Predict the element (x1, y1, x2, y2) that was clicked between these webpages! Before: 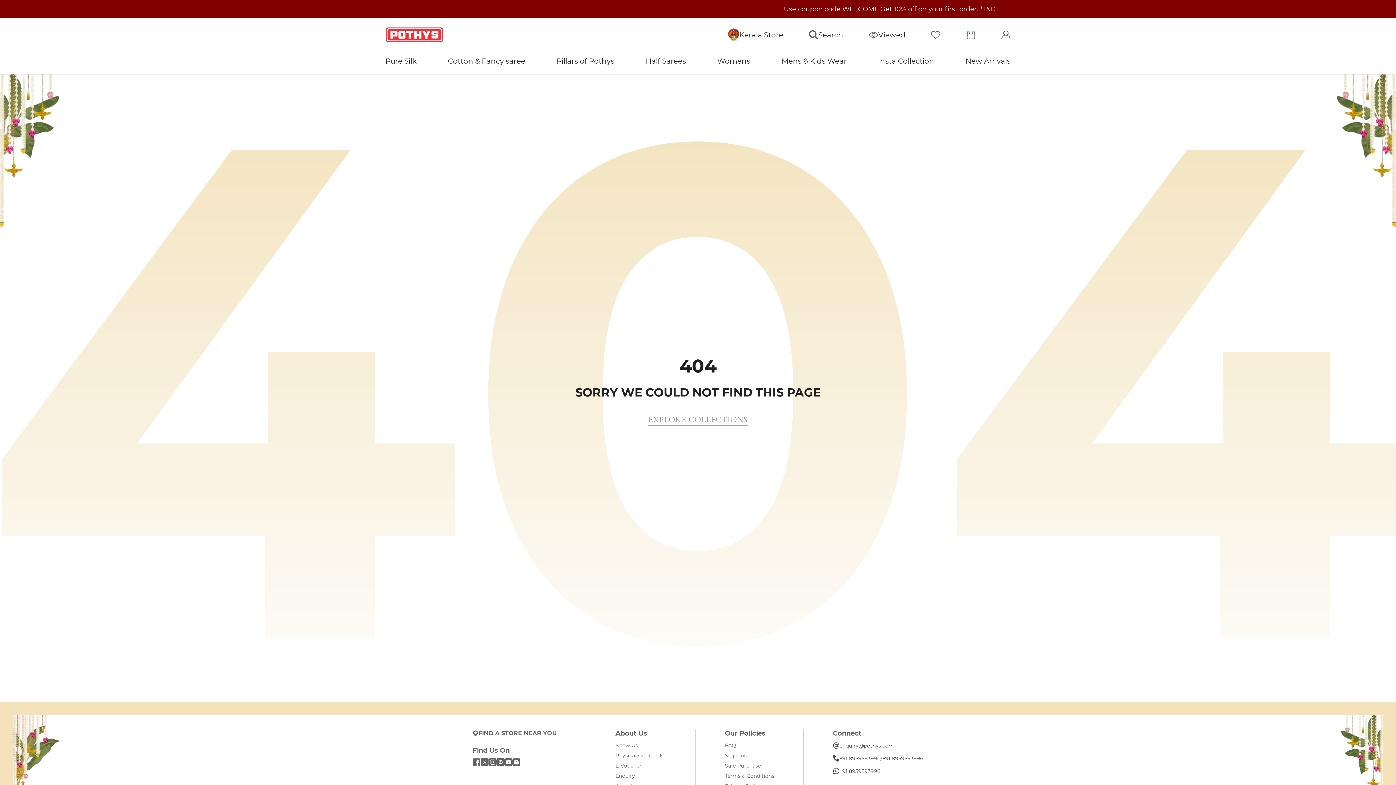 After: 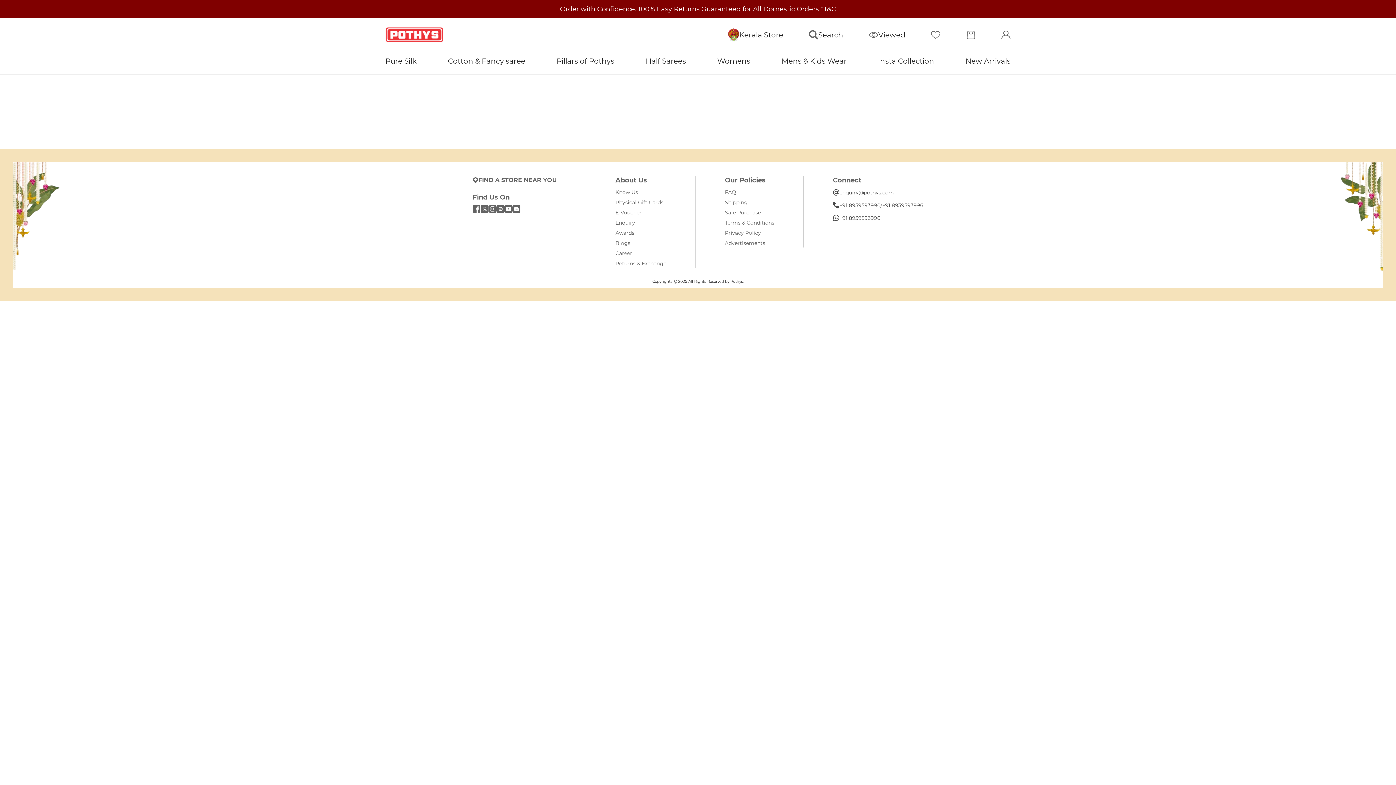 Action: bbox: (869, 30, 905, 39) label: Viewed